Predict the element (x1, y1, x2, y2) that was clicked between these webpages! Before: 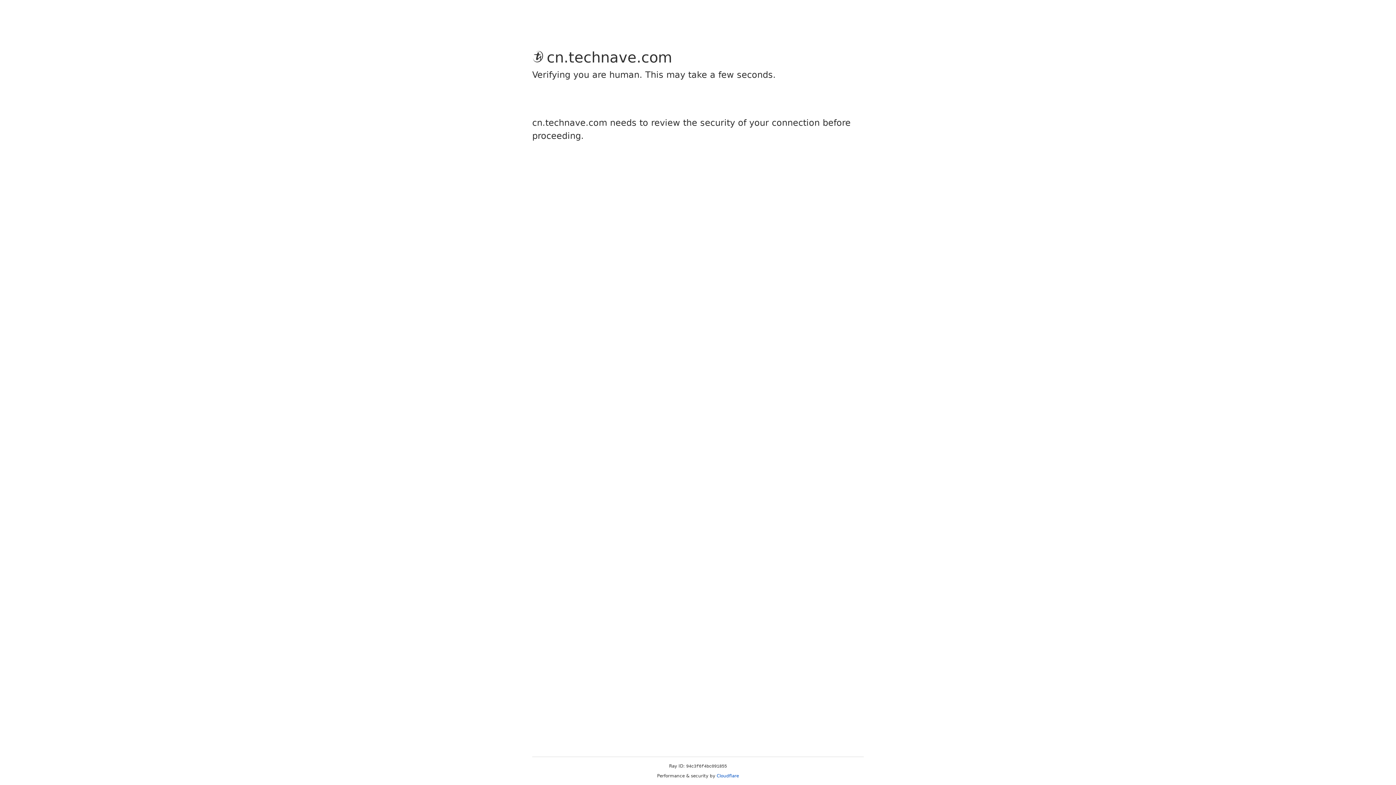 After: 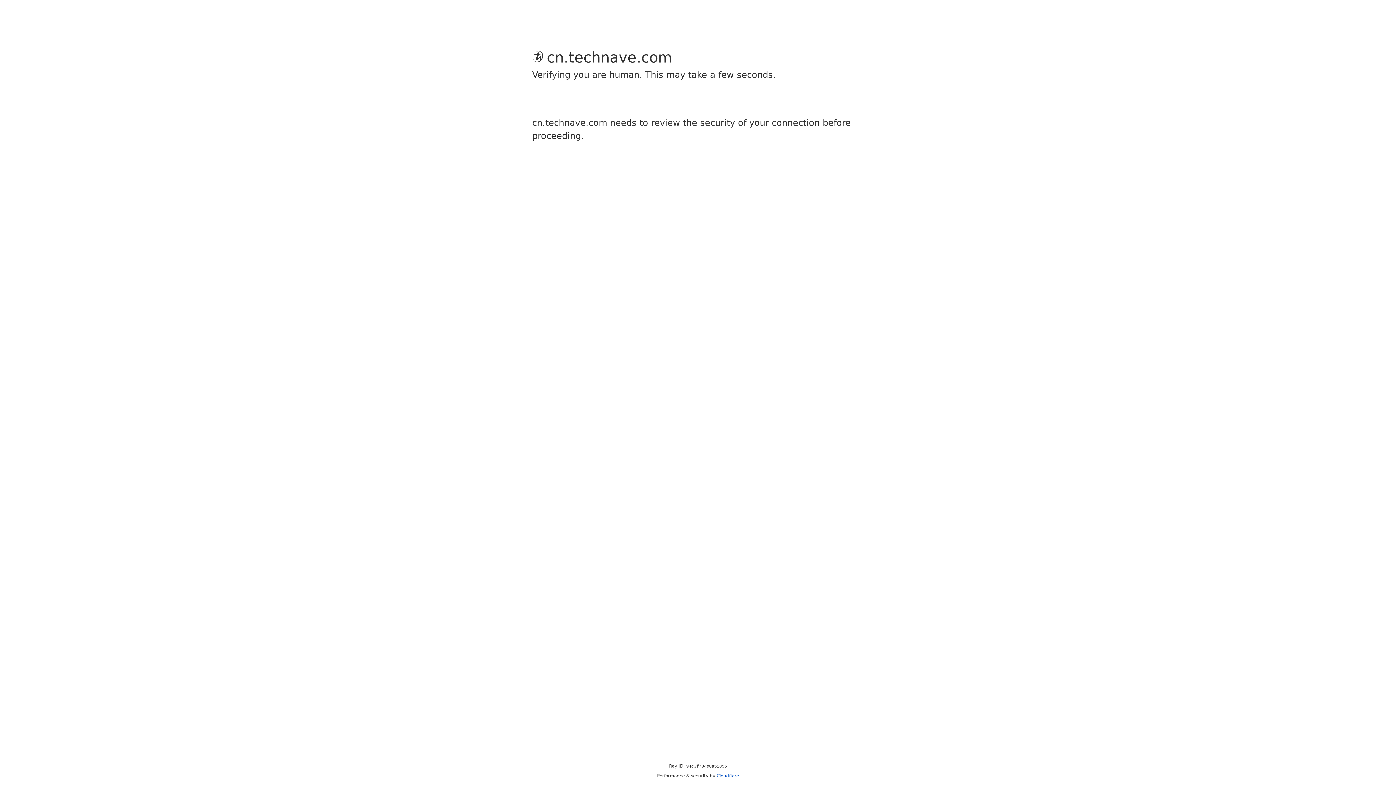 Action: label: Cloudflare bbox: (716, 773, 739, 778)